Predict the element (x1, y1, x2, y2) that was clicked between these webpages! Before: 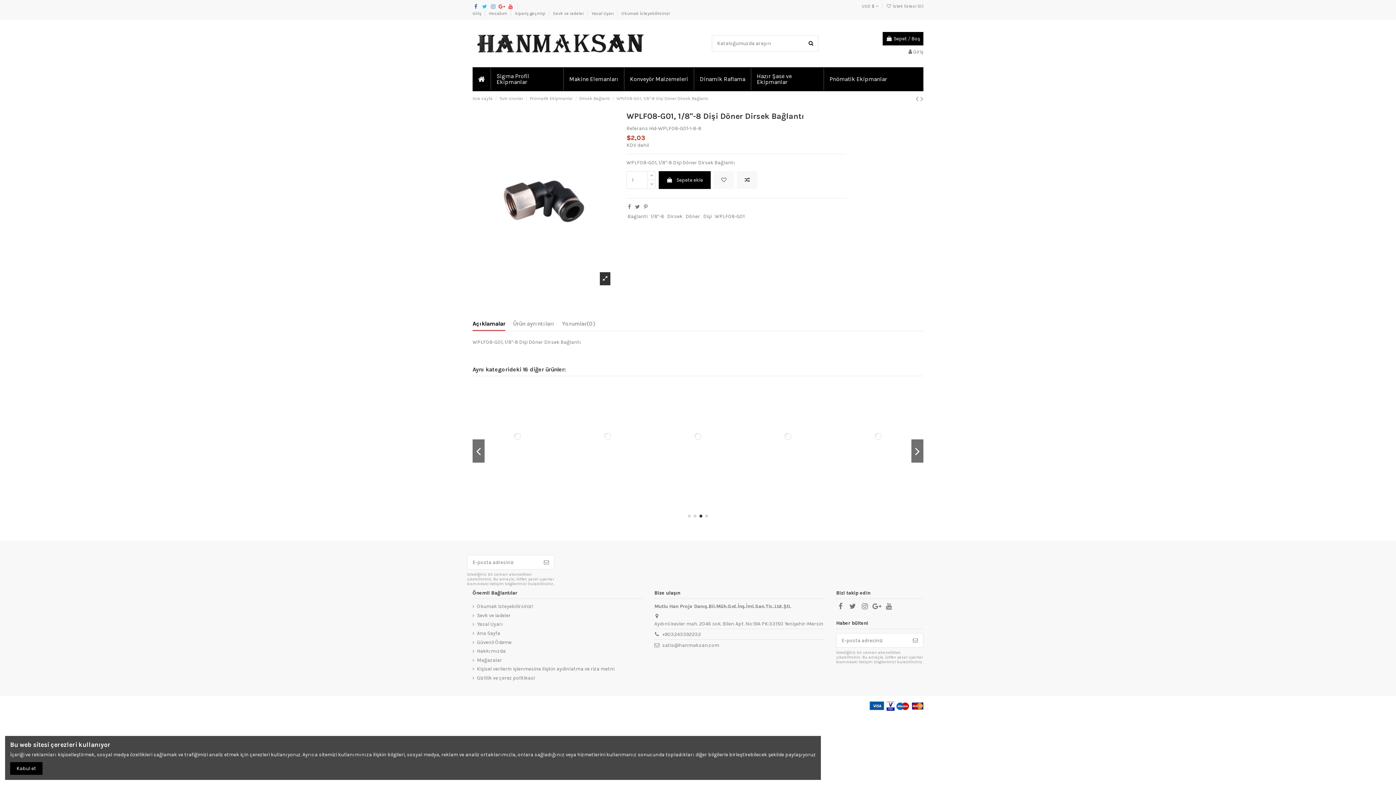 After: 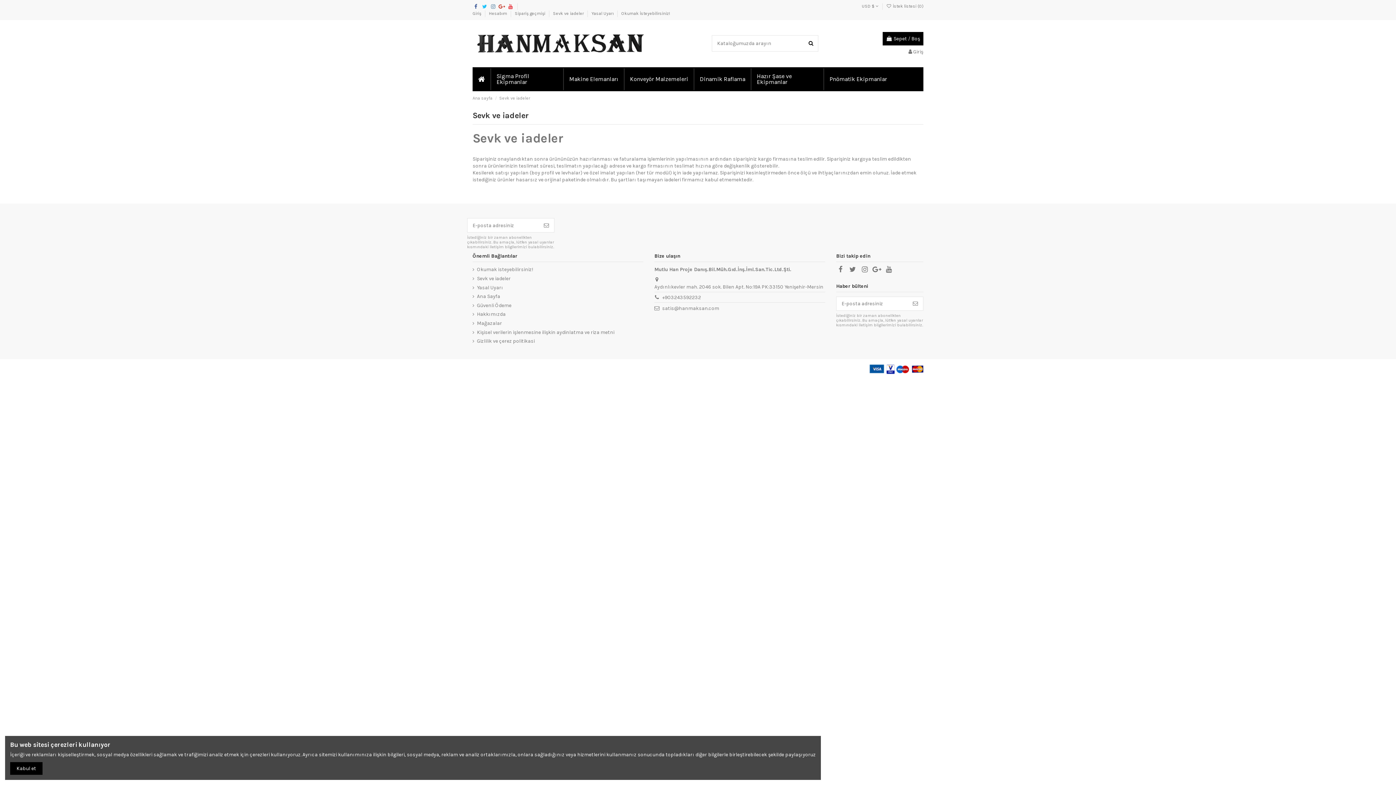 Action: bbox: (553, 10, 585, 15) label: Sevk ve iadeler 